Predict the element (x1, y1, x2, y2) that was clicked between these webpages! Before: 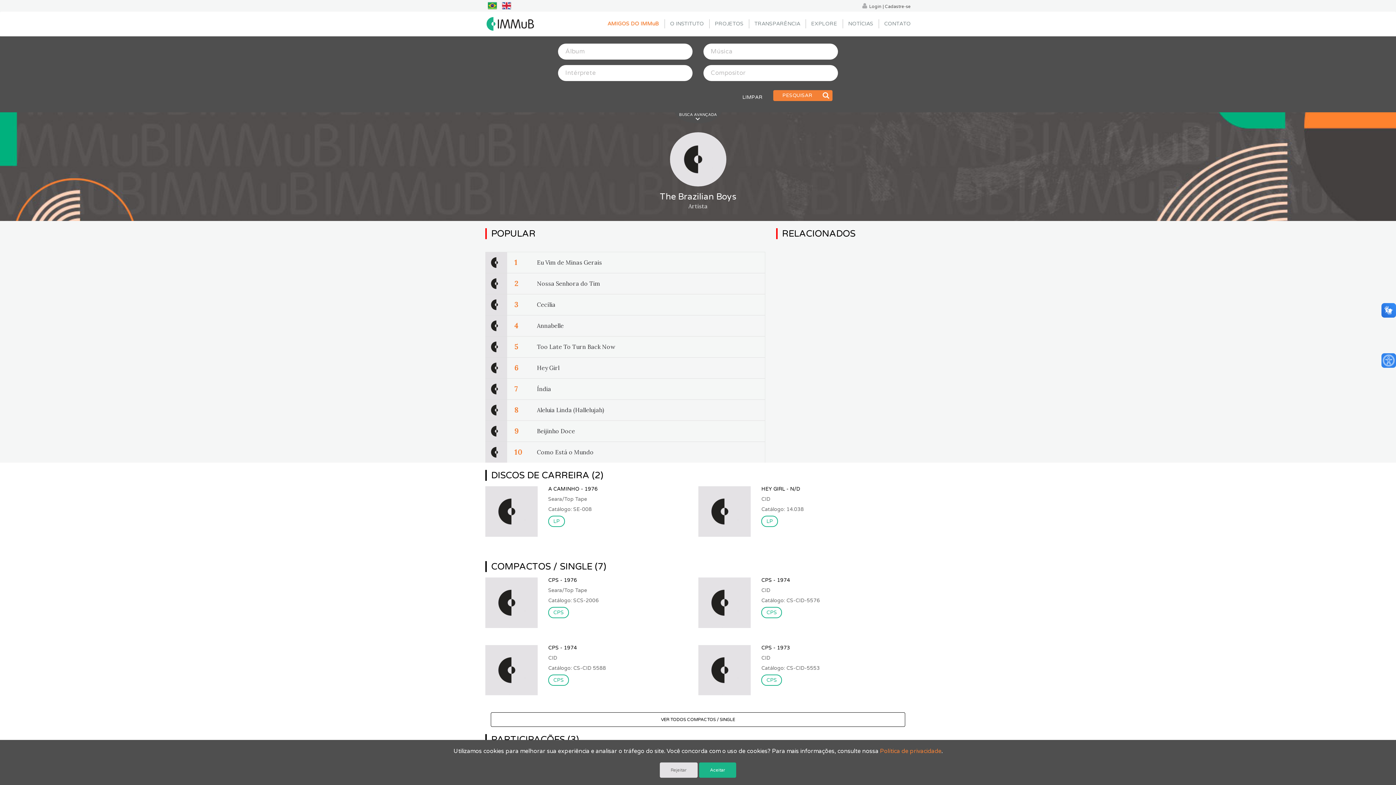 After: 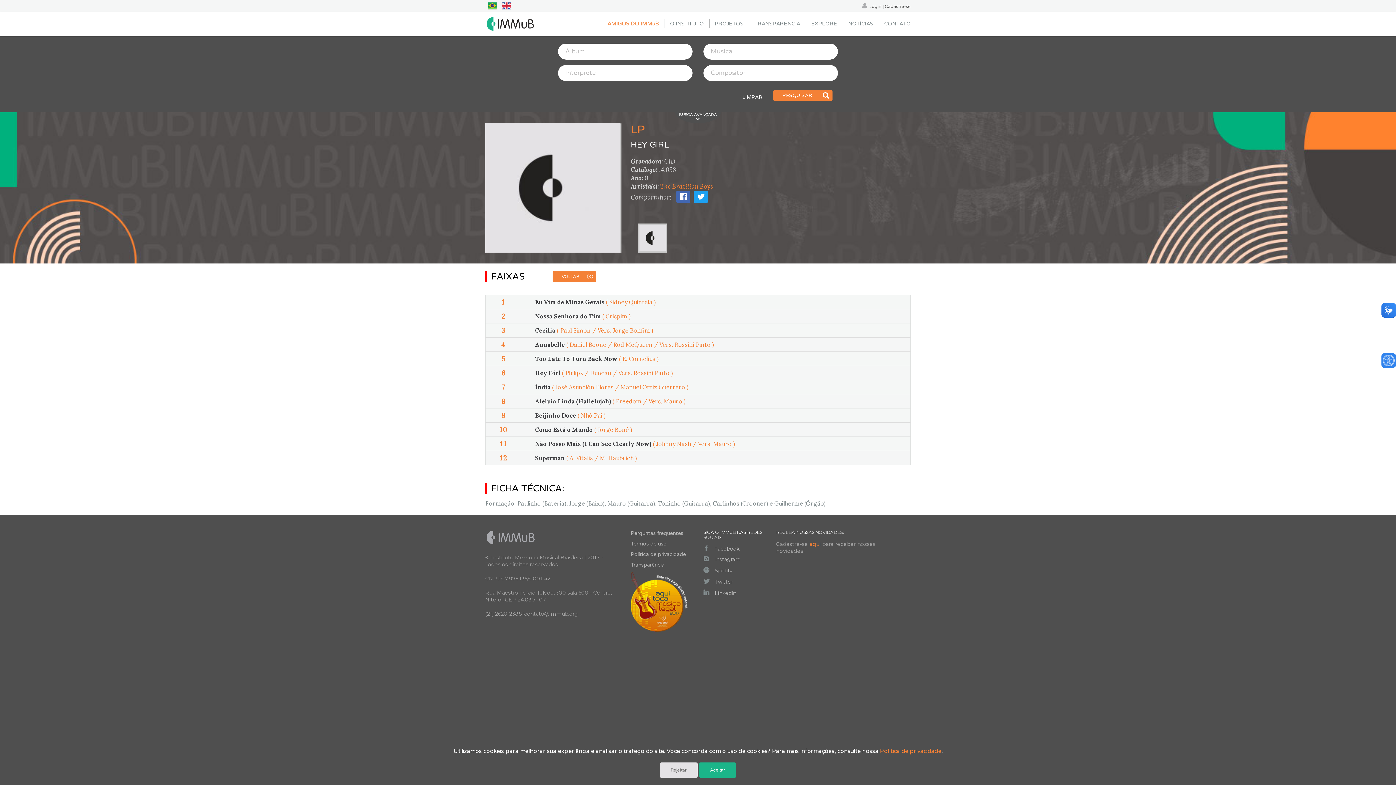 Action: bbox: (485, 336, 507, 357)